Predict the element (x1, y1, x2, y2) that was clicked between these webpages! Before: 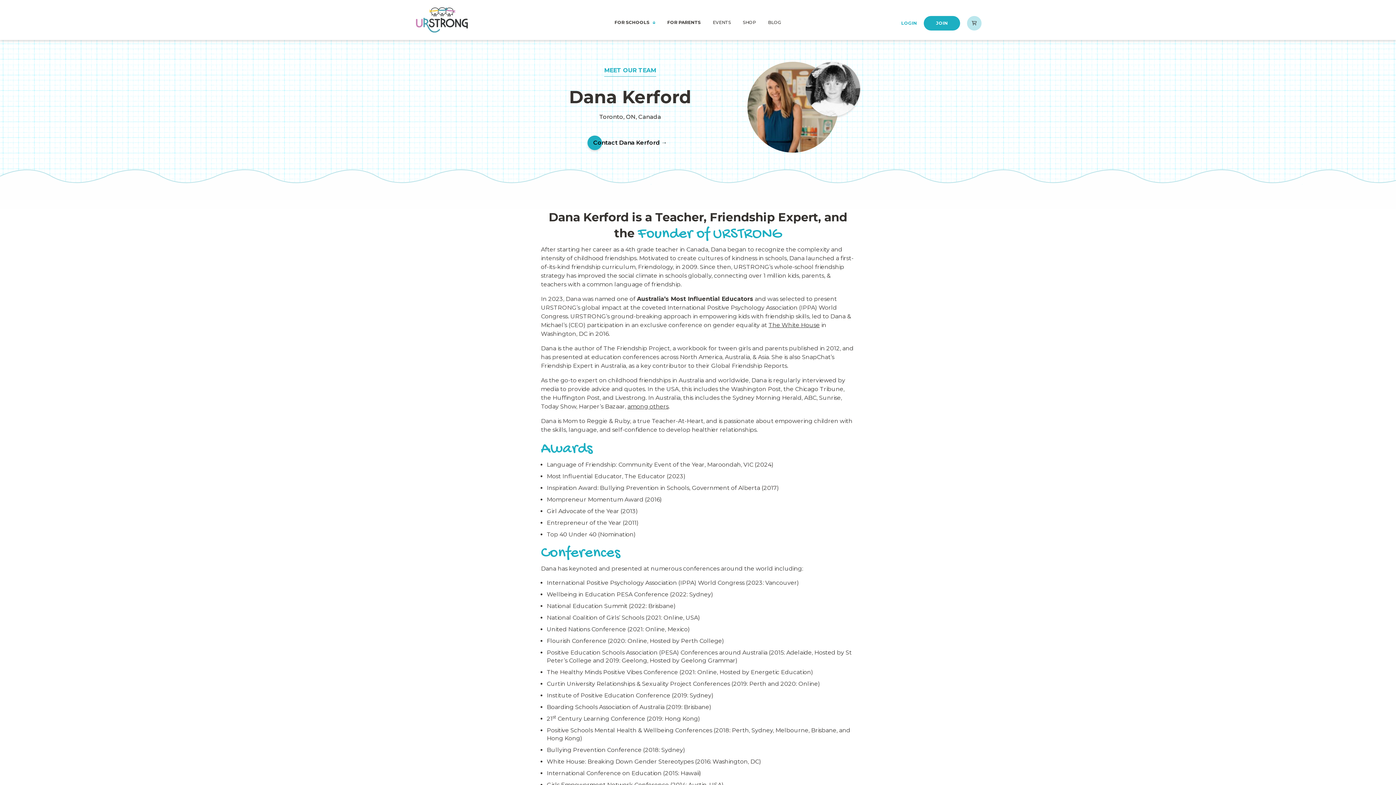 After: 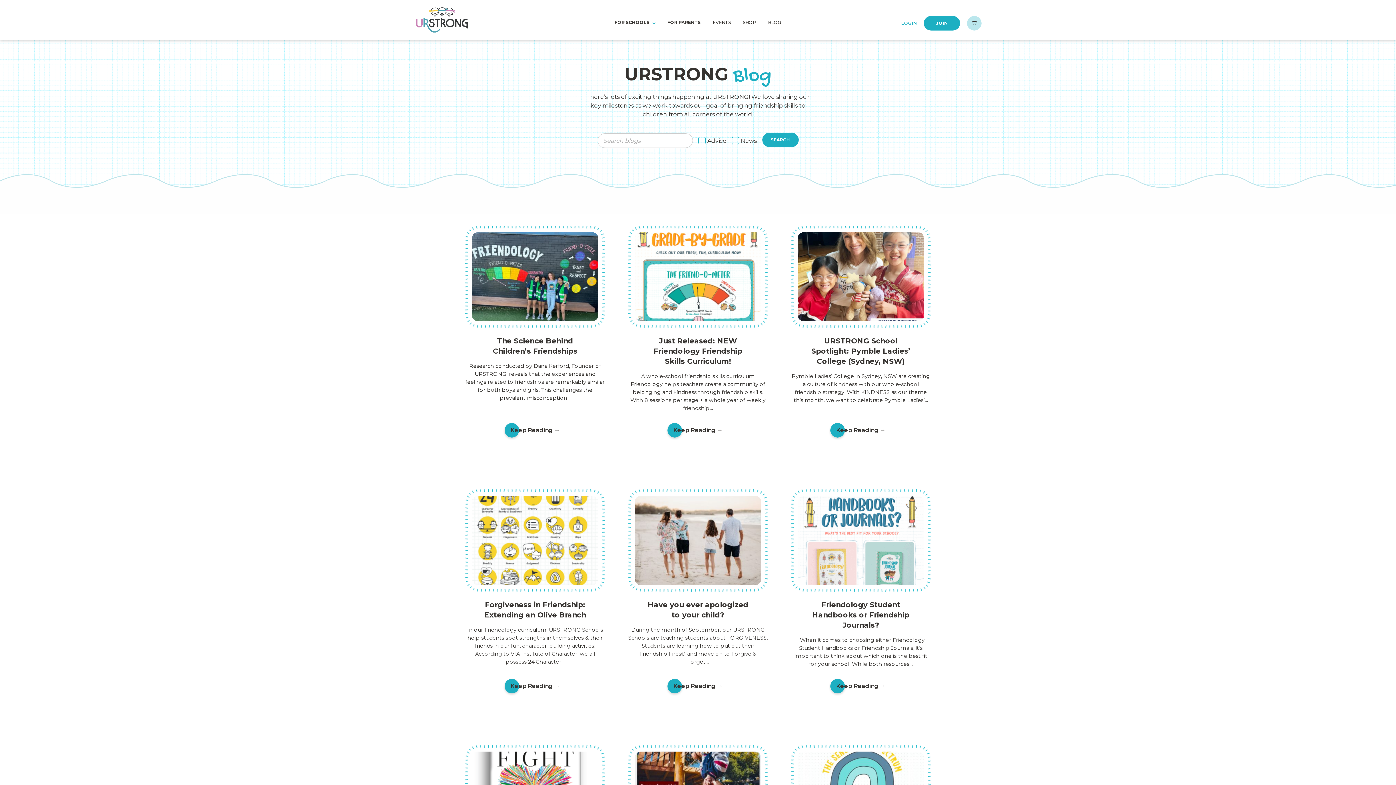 Action: label: BLOG bbox: (768, 19, 781, 25)